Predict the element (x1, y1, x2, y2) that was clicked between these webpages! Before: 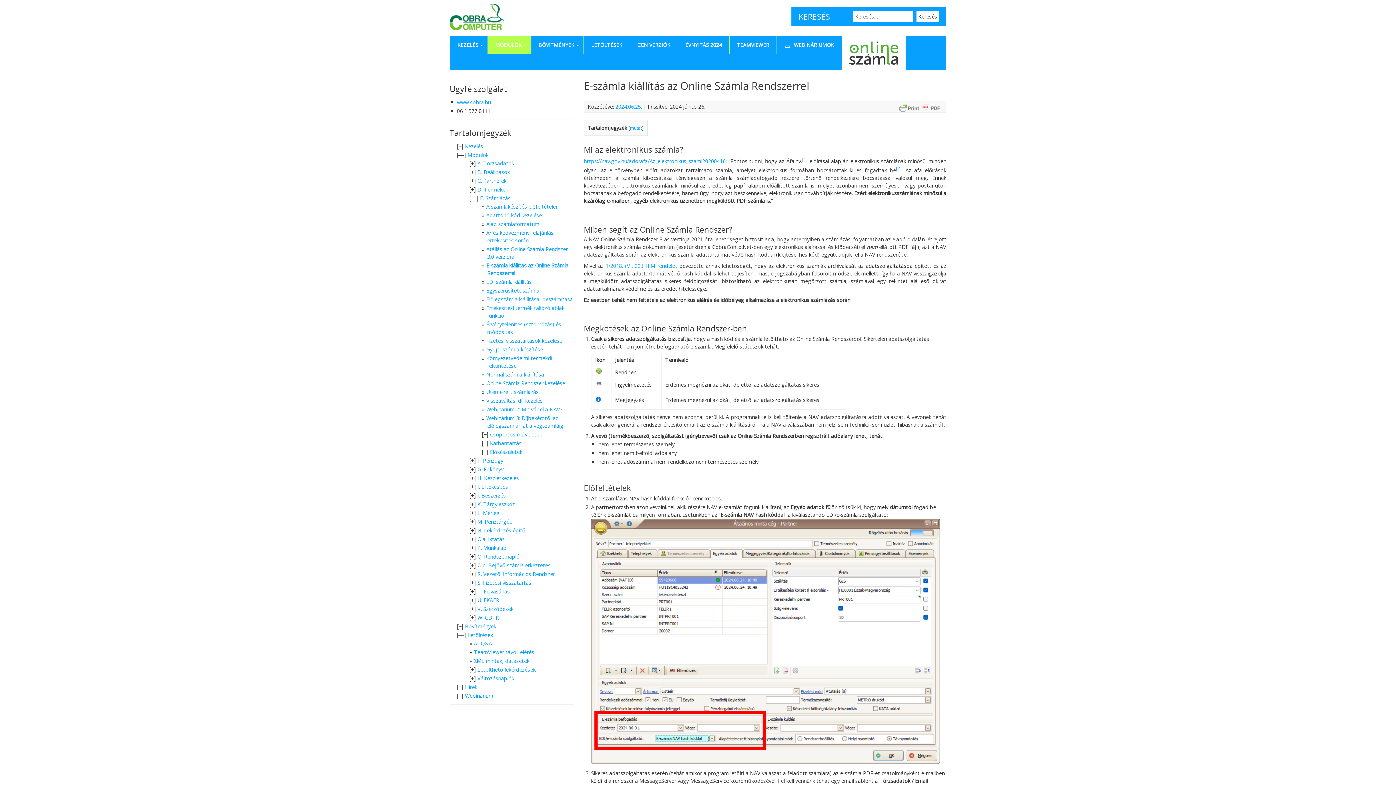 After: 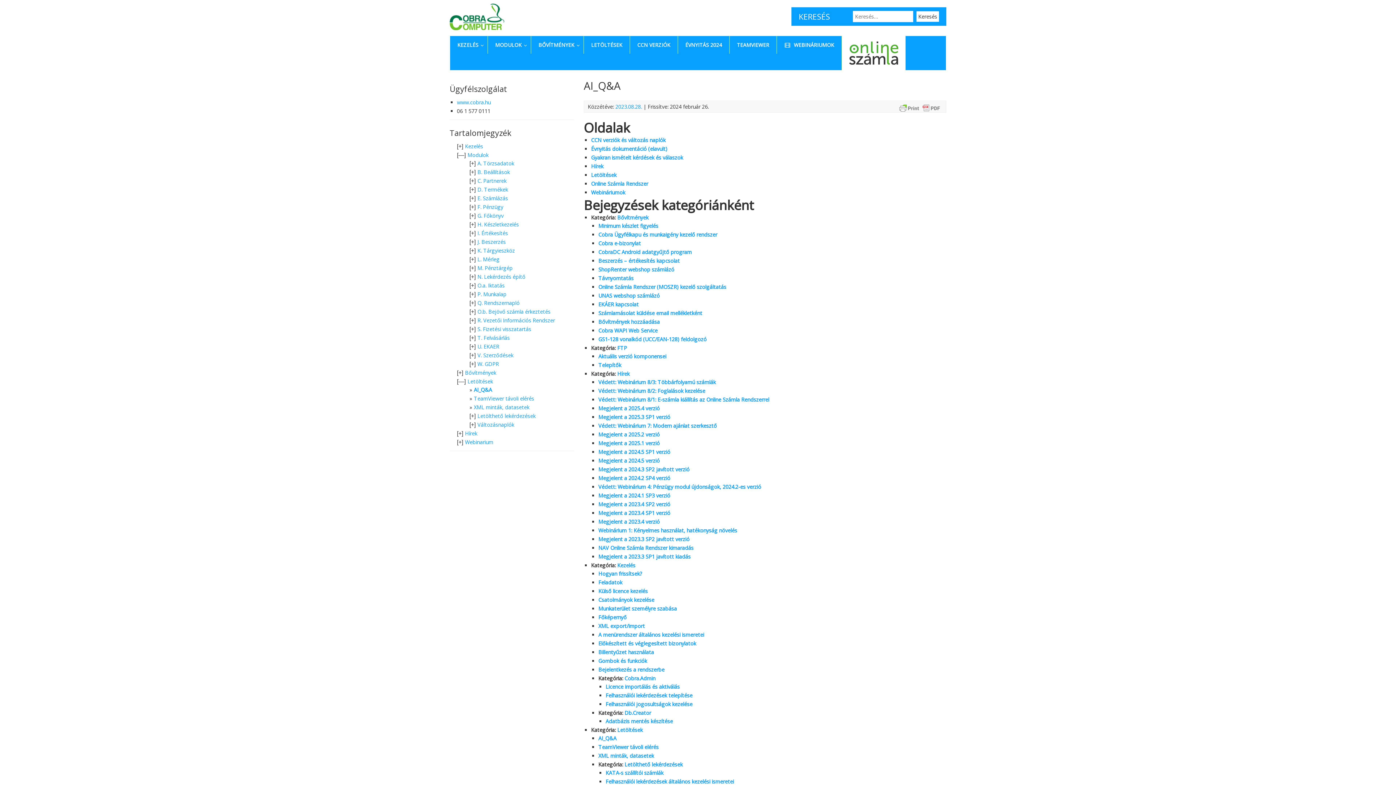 Action: label: AI_Q&A bbox: (473, 640, 492, 647)